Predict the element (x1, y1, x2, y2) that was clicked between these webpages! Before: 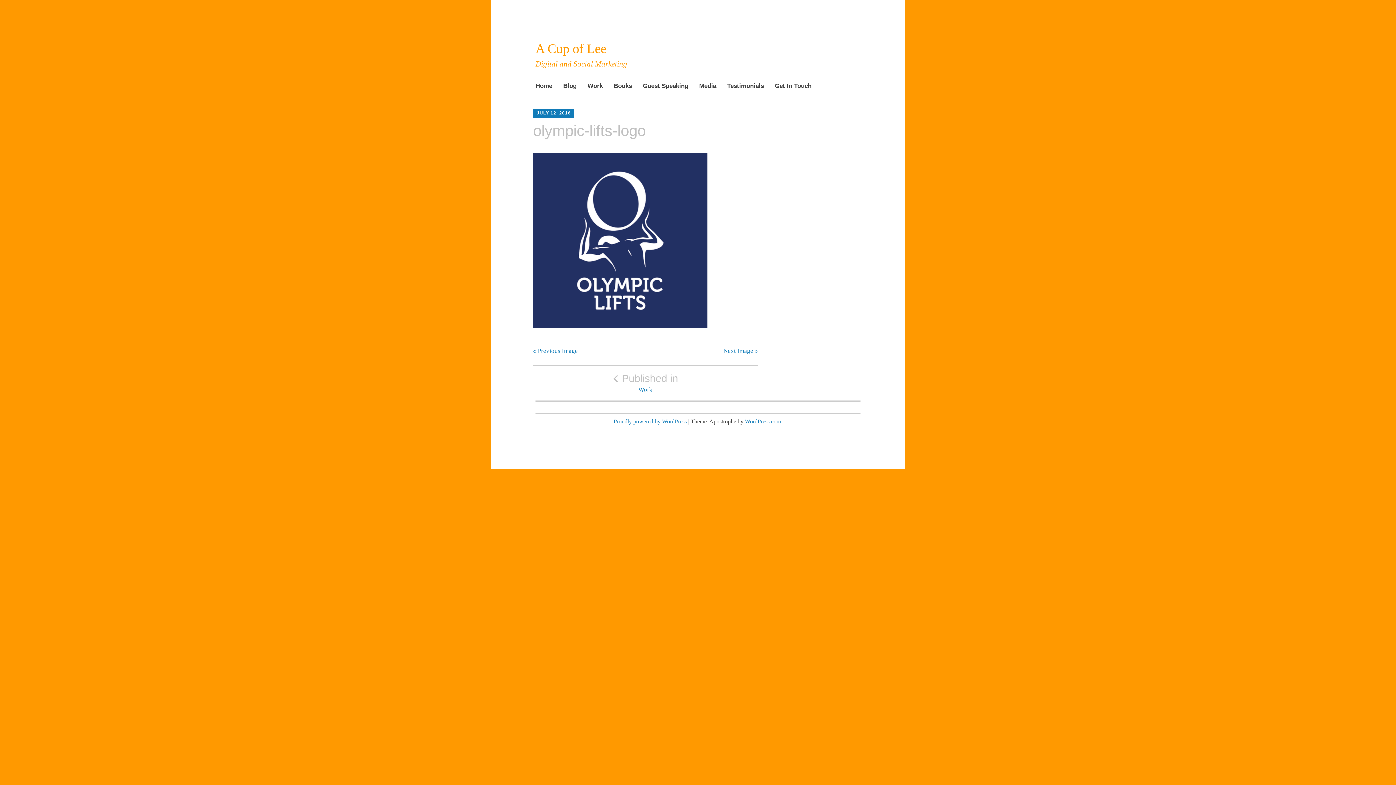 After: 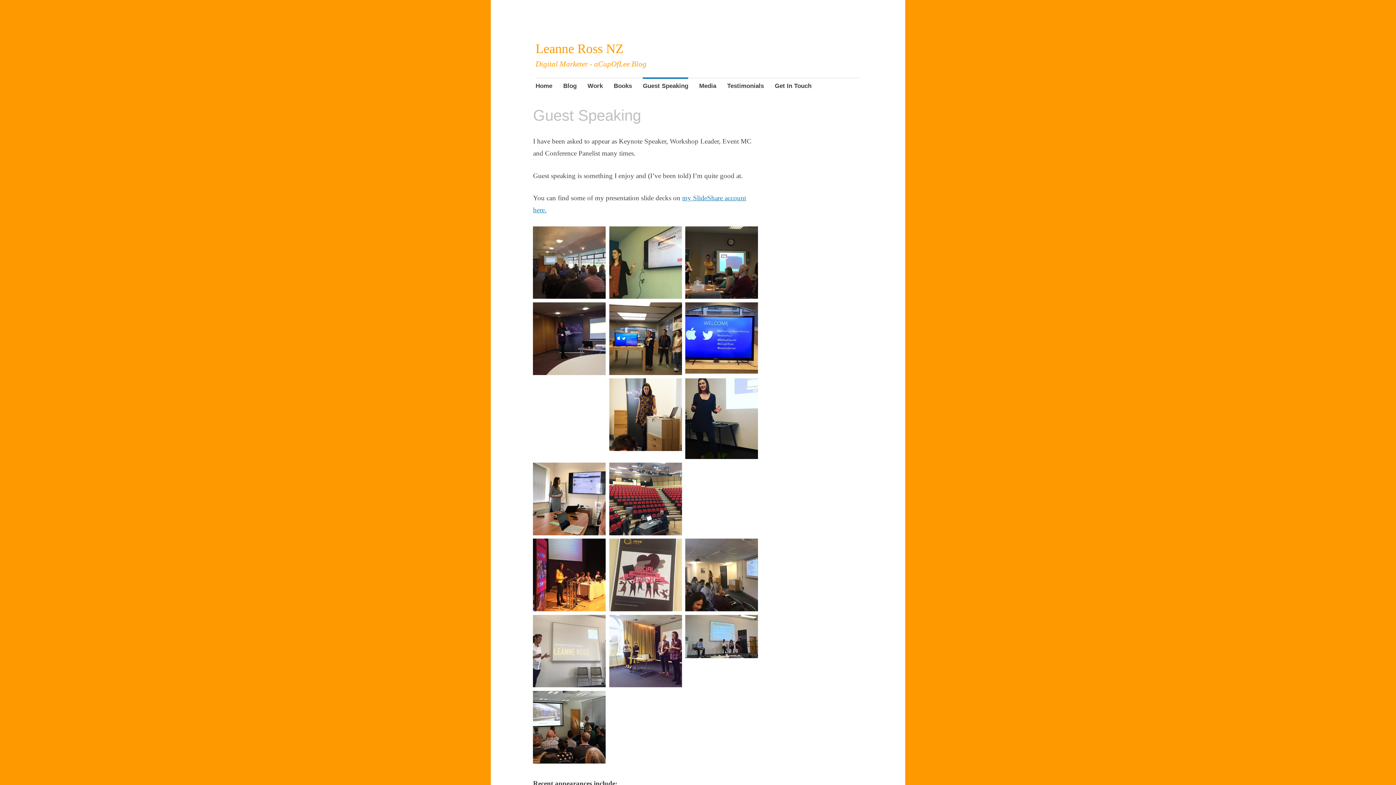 Action: bbox: (642, 77, 688, 96) label: Guest Speaking